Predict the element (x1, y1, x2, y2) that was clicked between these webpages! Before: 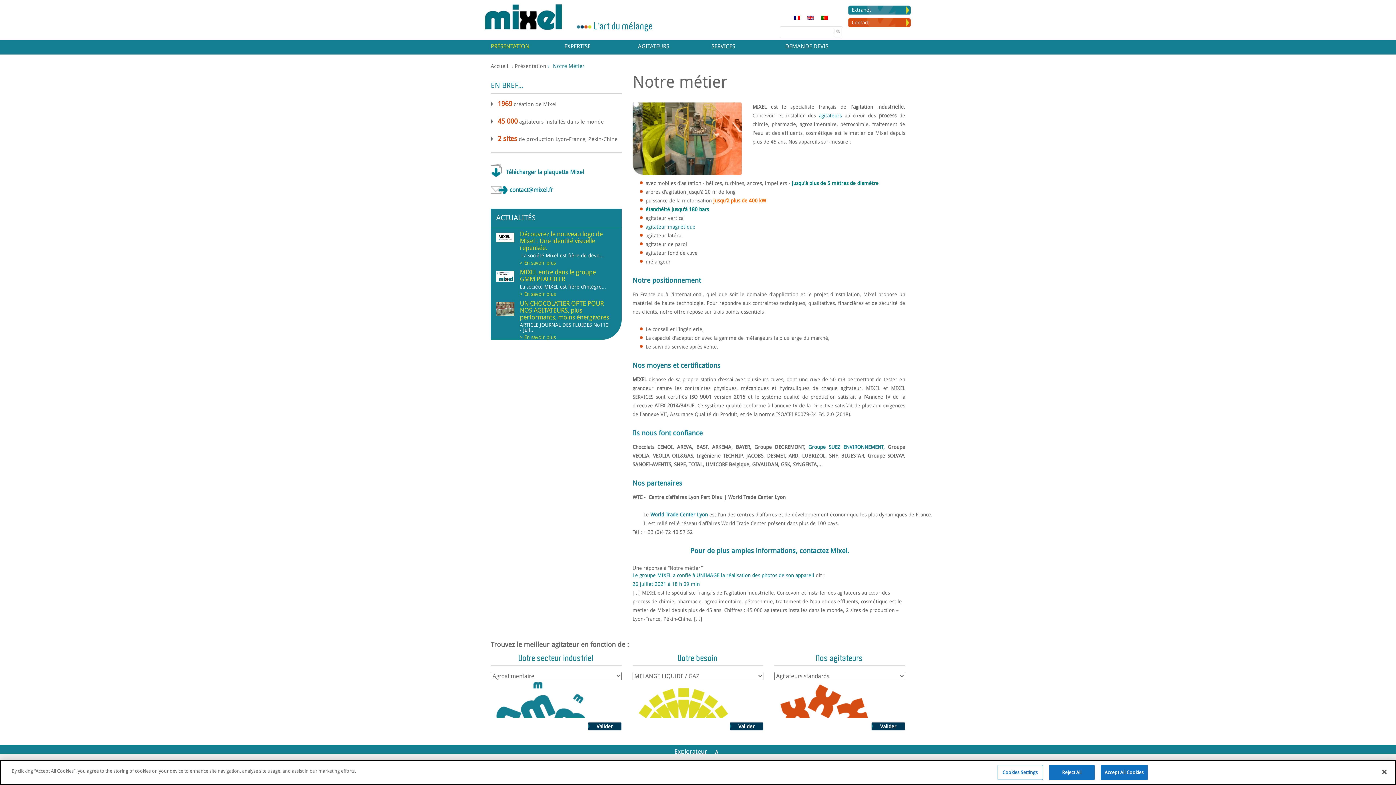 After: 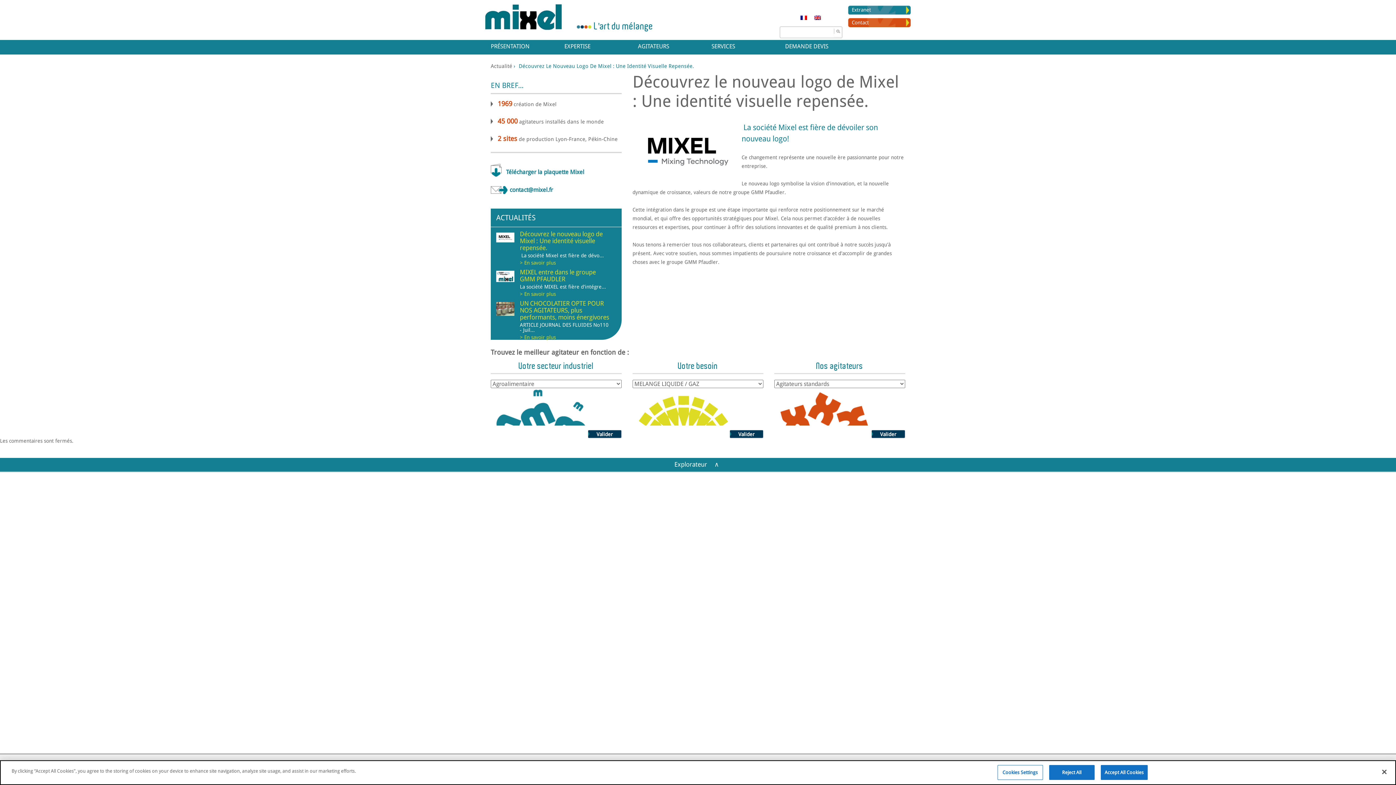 Action: bbox: (520, 260, 611, 265) label: > En savoir plus